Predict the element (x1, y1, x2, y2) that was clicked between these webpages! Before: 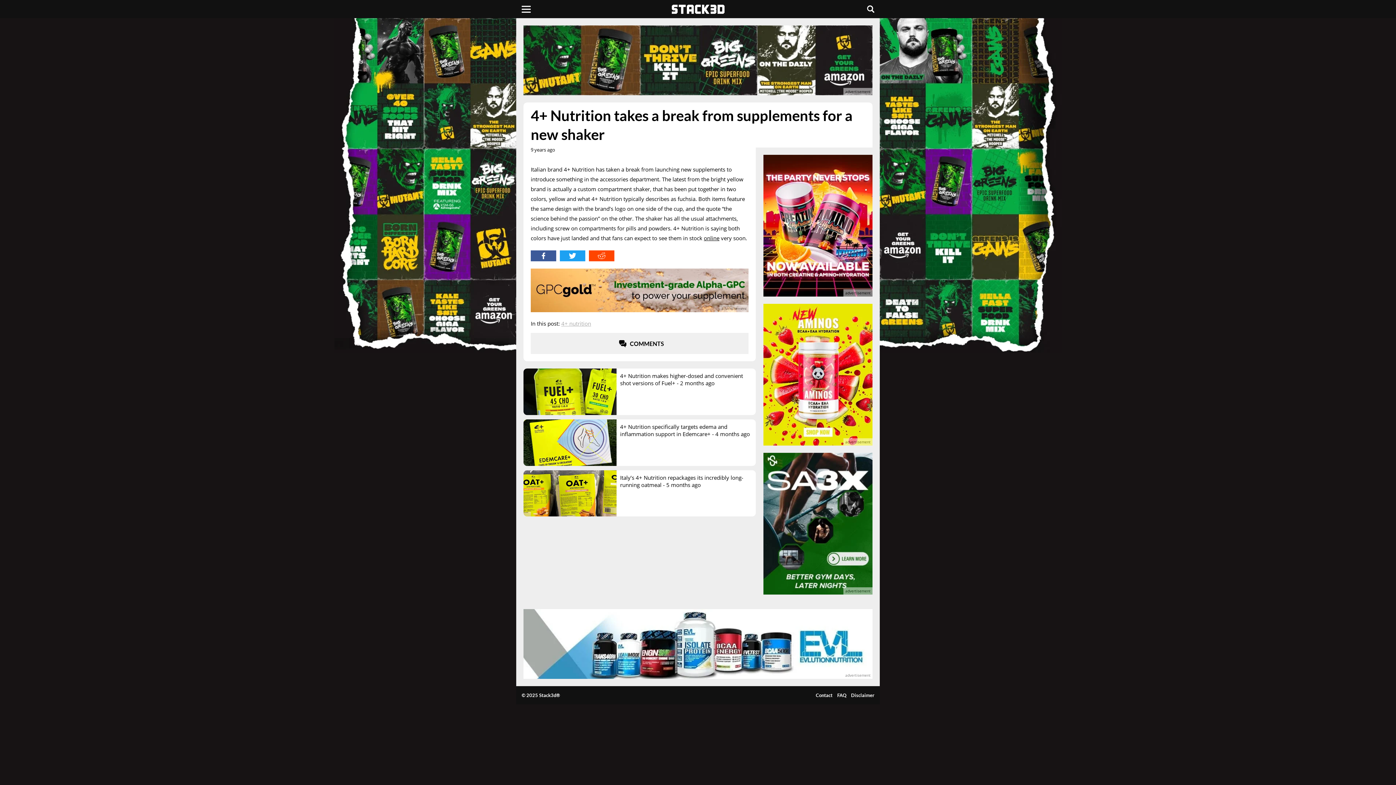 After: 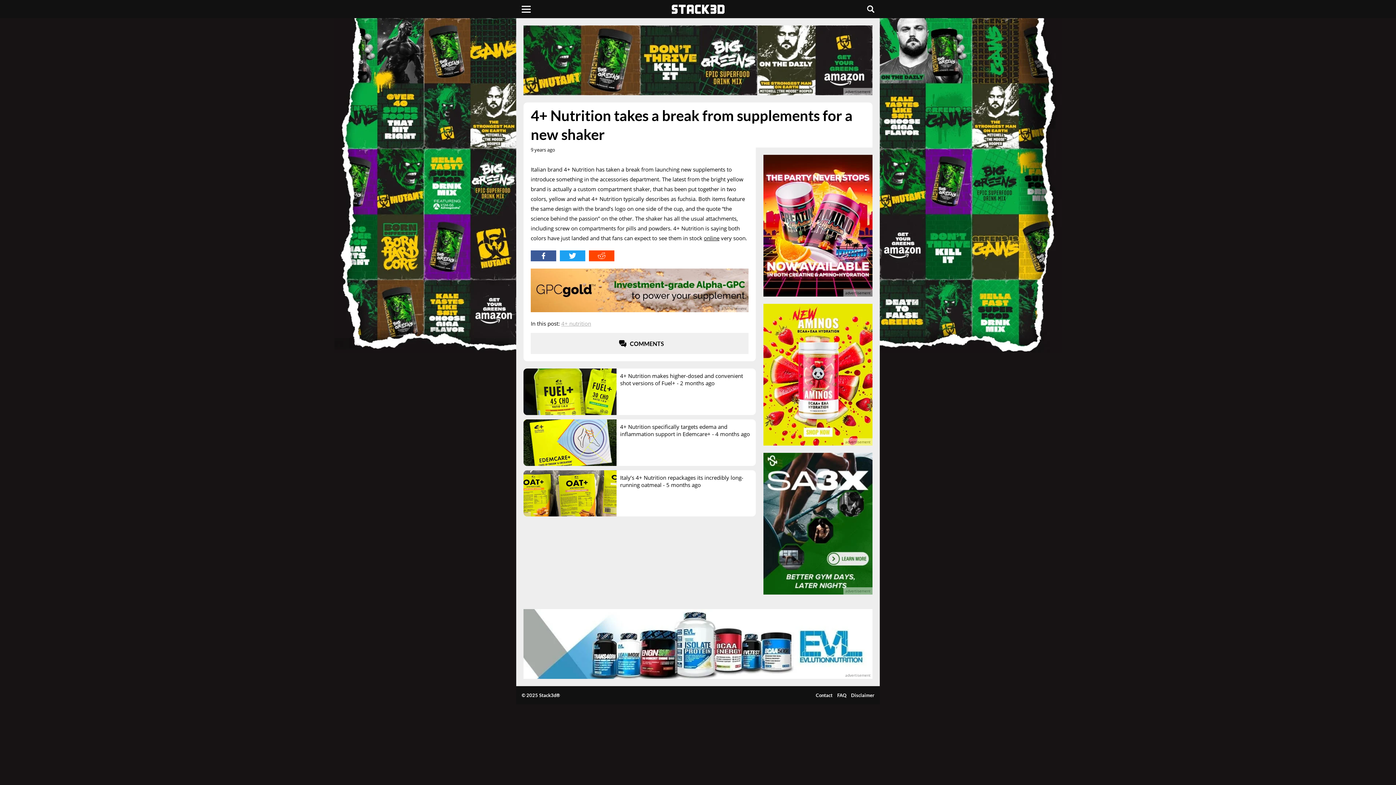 Action: bbox: (763, 453, 872, 594) label: advertisement